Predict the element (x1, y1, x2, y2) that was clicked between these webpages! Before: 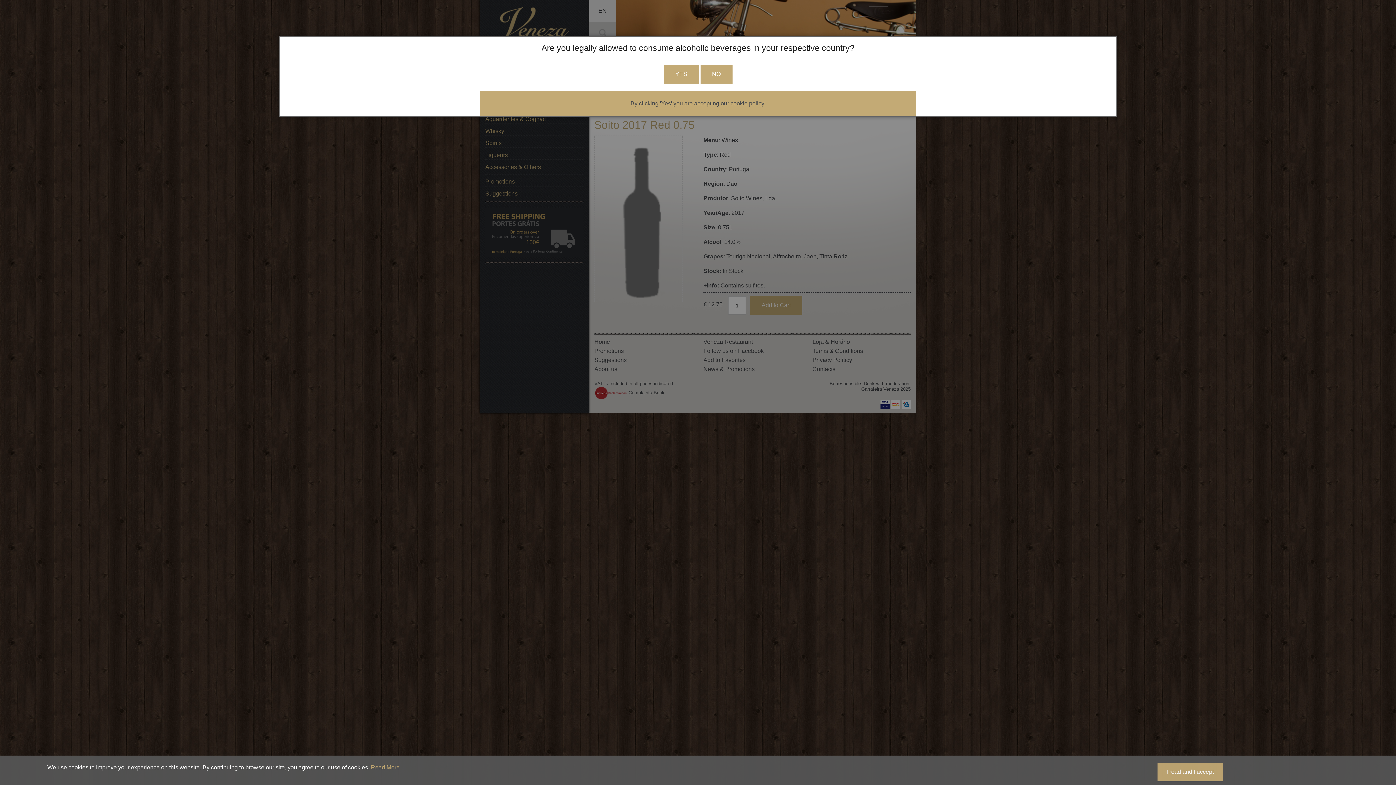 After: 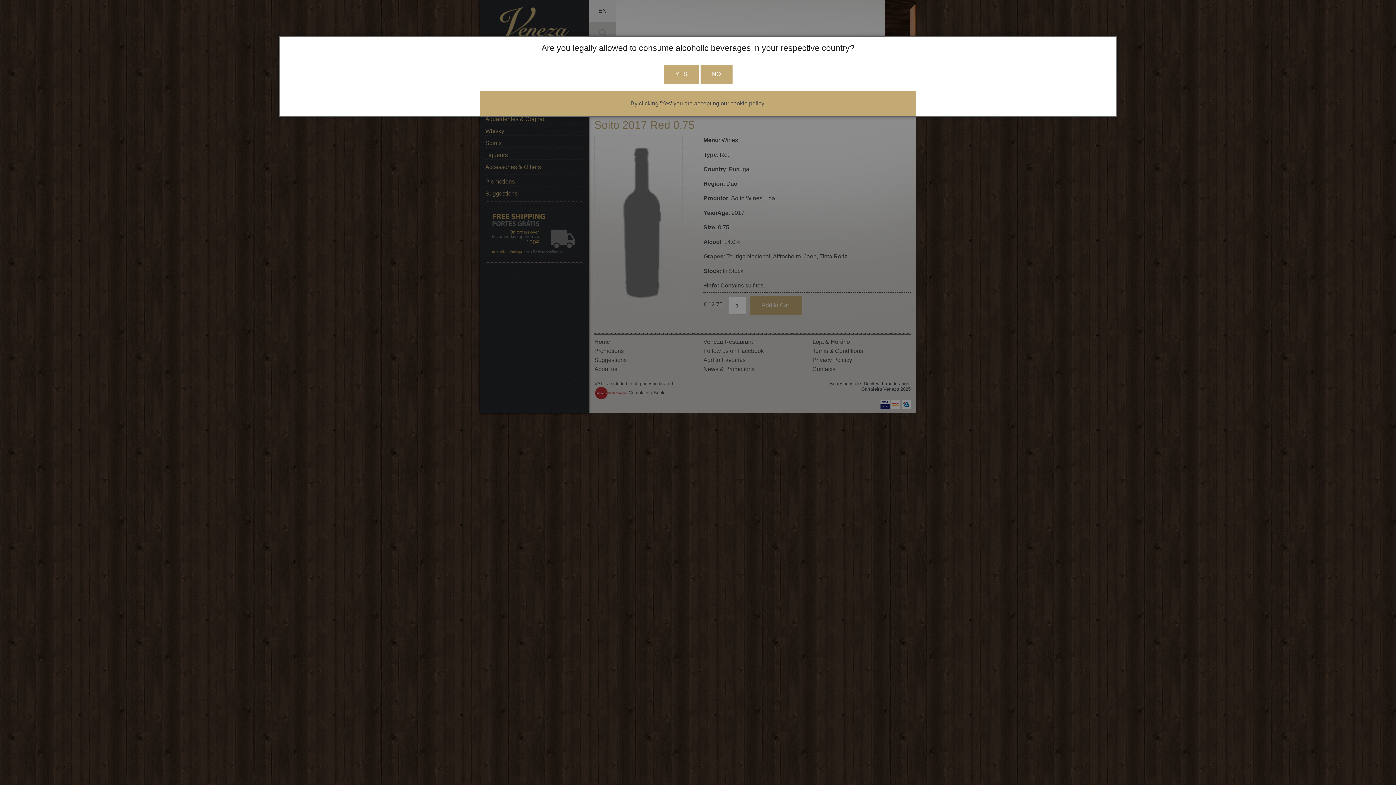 Action: bbox: (1157, 763, 1223, 781) label: I read and I accept